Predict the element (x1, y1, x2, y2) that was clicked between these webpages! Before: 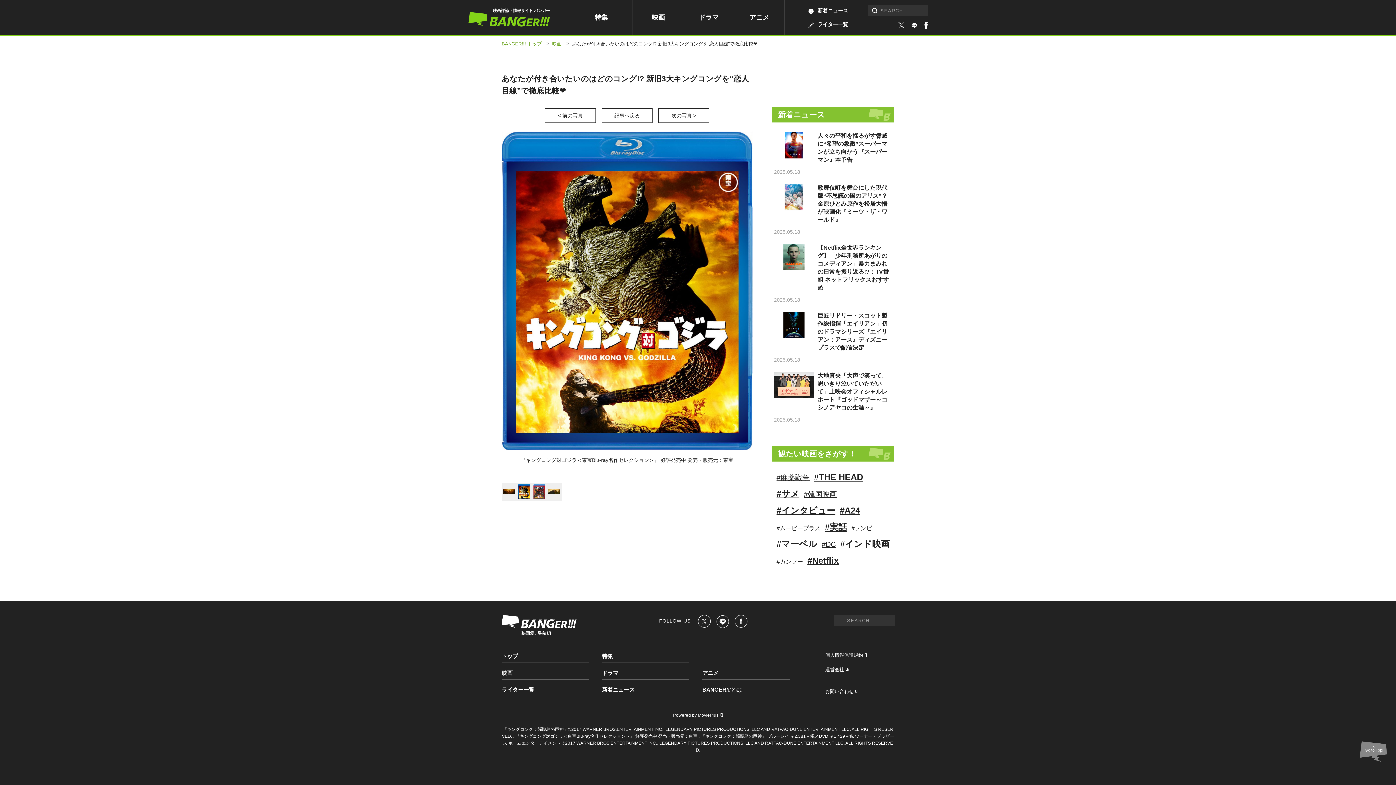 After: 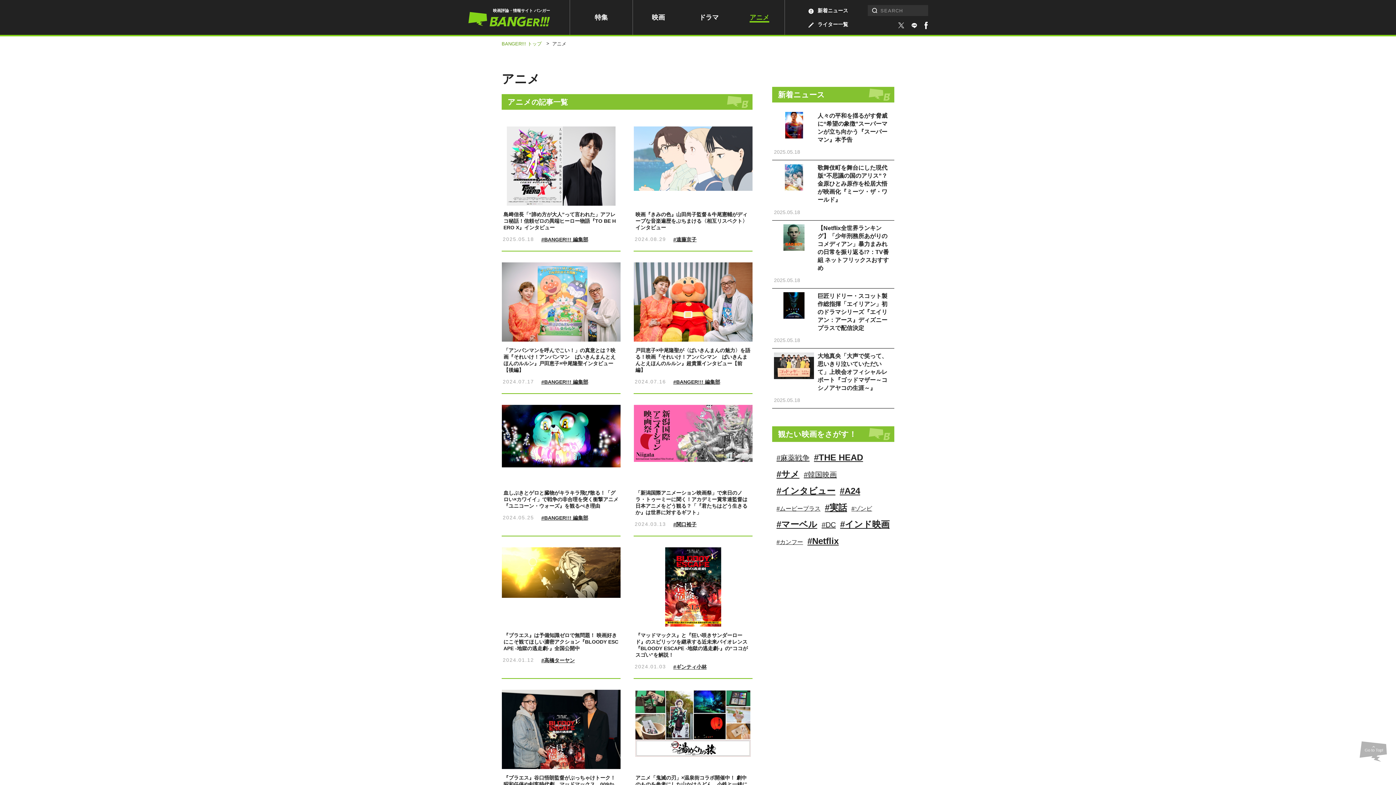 Action: bbox: (749, 12, 769, 22) label: アニメ